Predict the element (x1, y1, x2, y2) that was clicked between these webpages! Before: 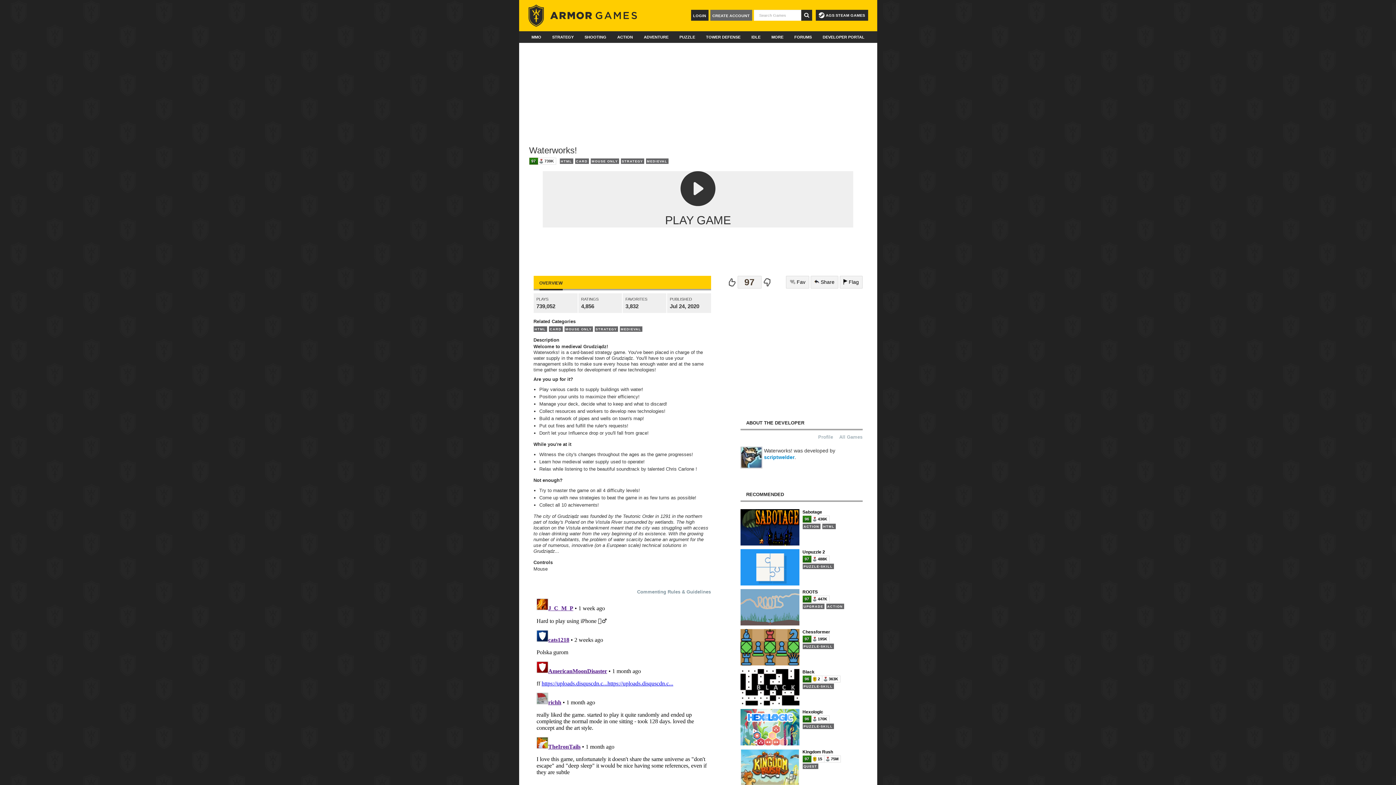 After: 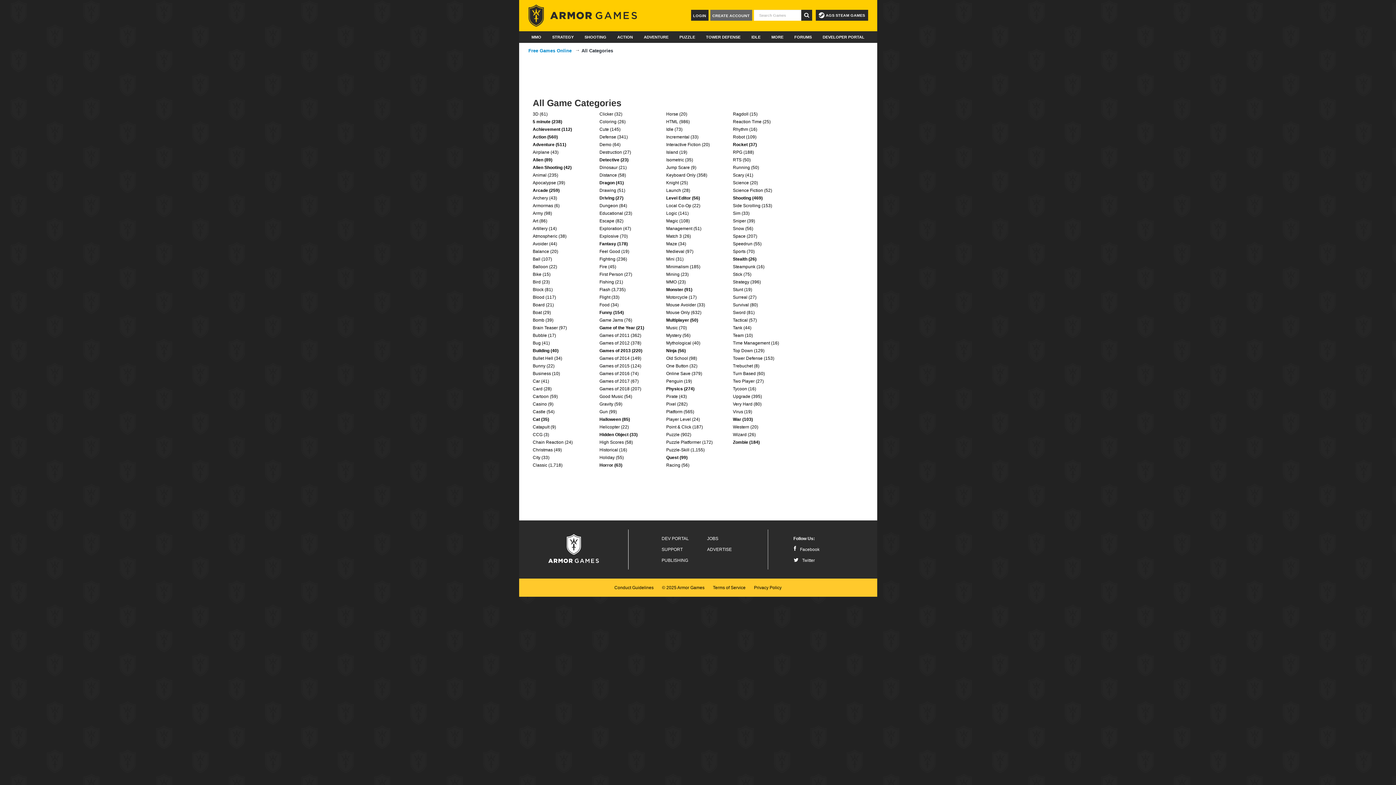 Action: label: MORE bbox: (767, 31, 787, 42)